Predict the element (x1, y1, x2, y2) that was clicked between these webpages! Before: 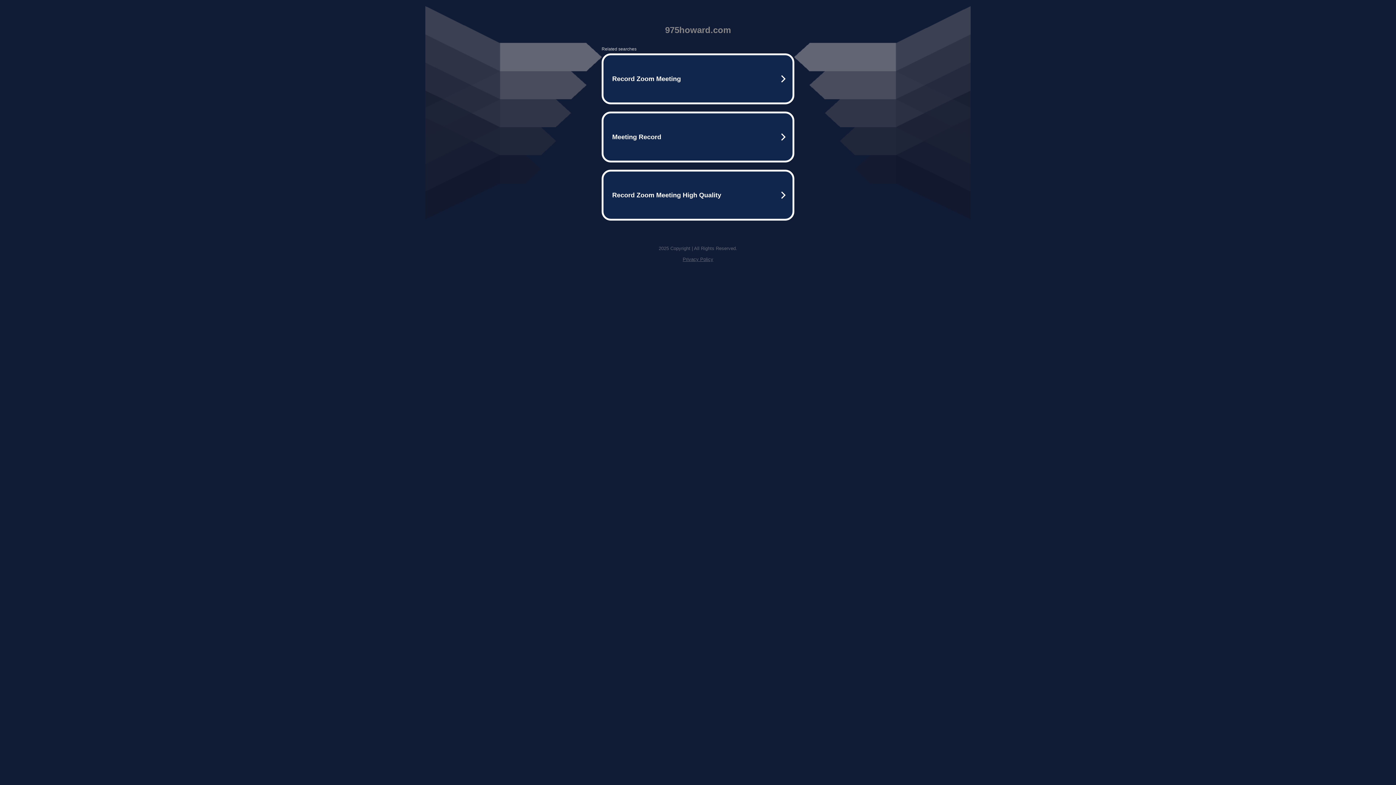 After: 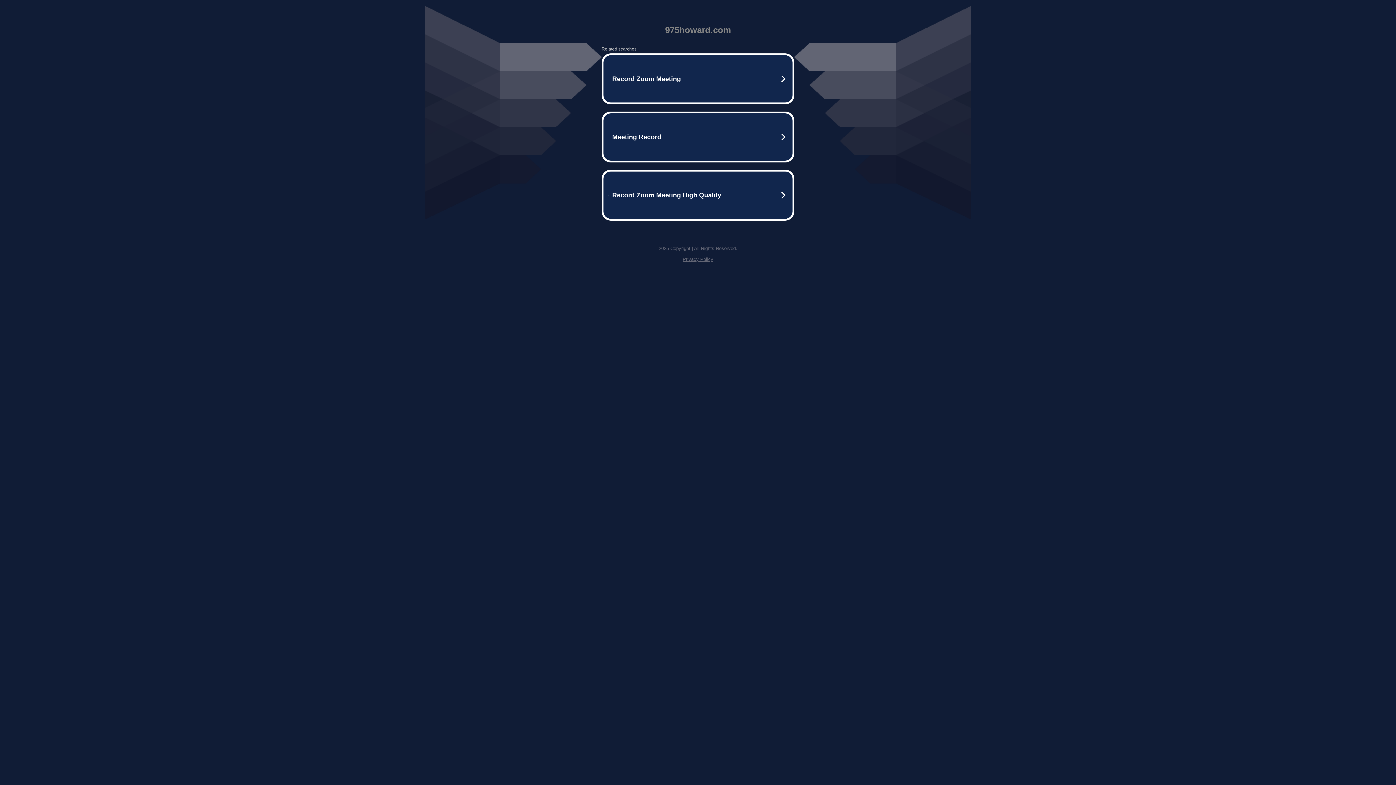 Action: label: Privacy Policy bbox: (682, 256, 713, 262)